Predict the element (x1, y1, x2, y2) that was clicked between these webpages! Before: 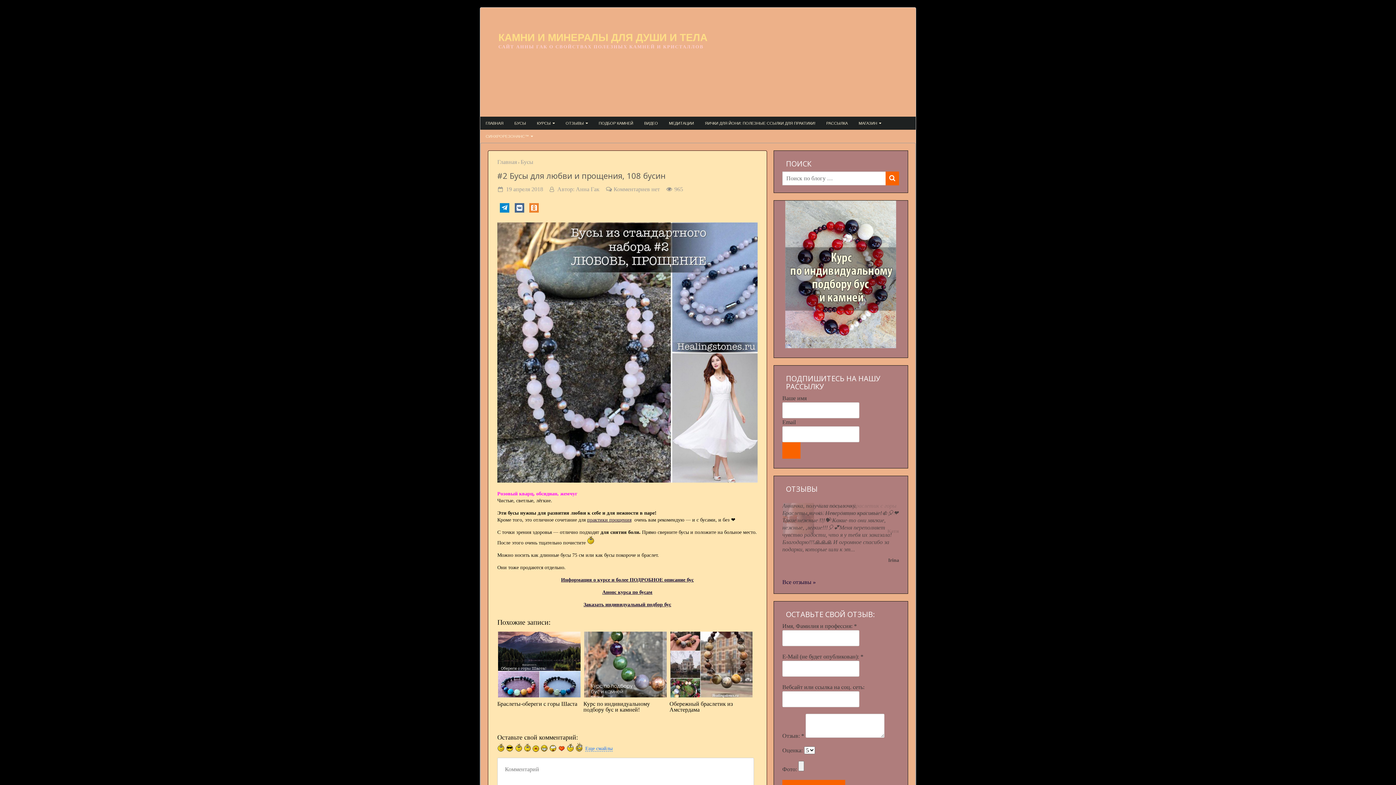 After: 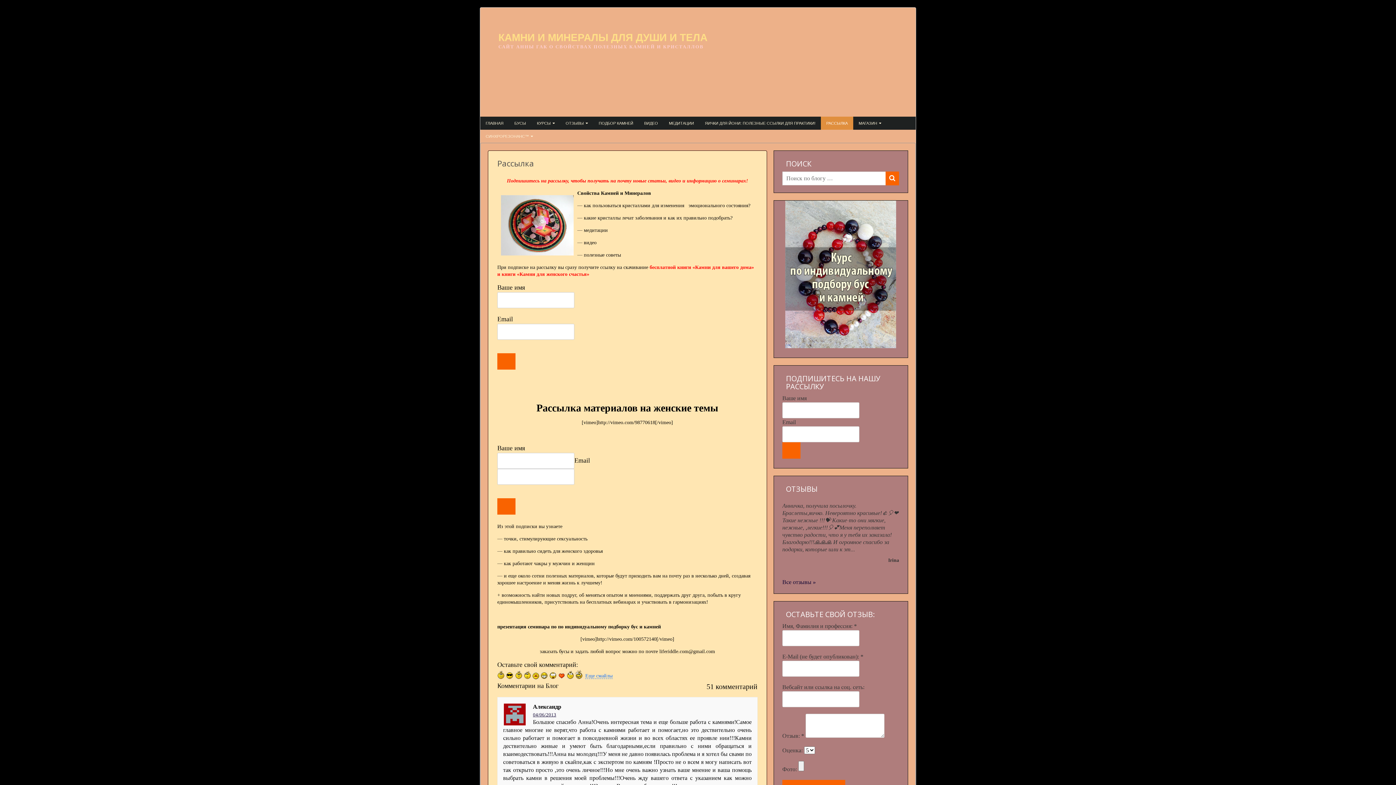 Action: label: РАССЫЛКА bbox: (821, 116, 853, 129)